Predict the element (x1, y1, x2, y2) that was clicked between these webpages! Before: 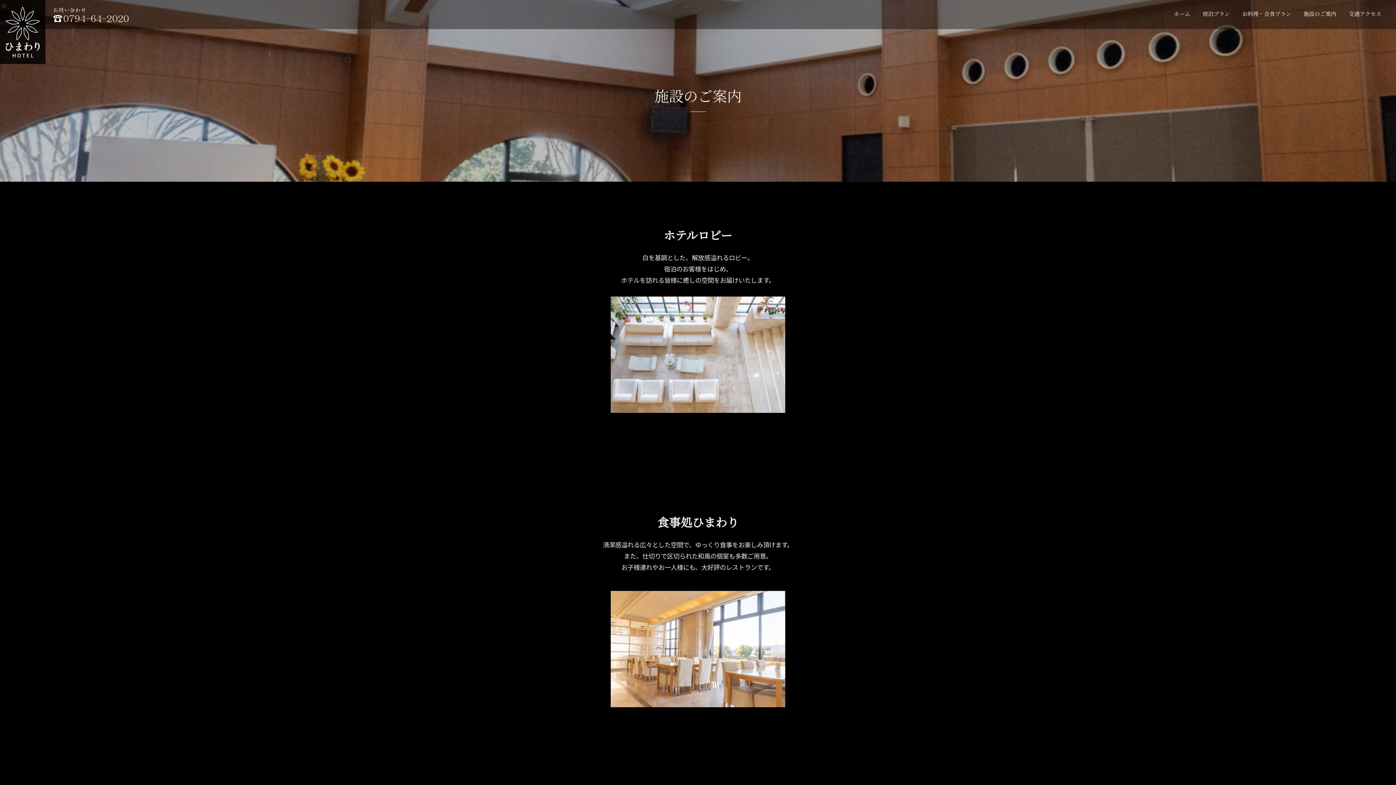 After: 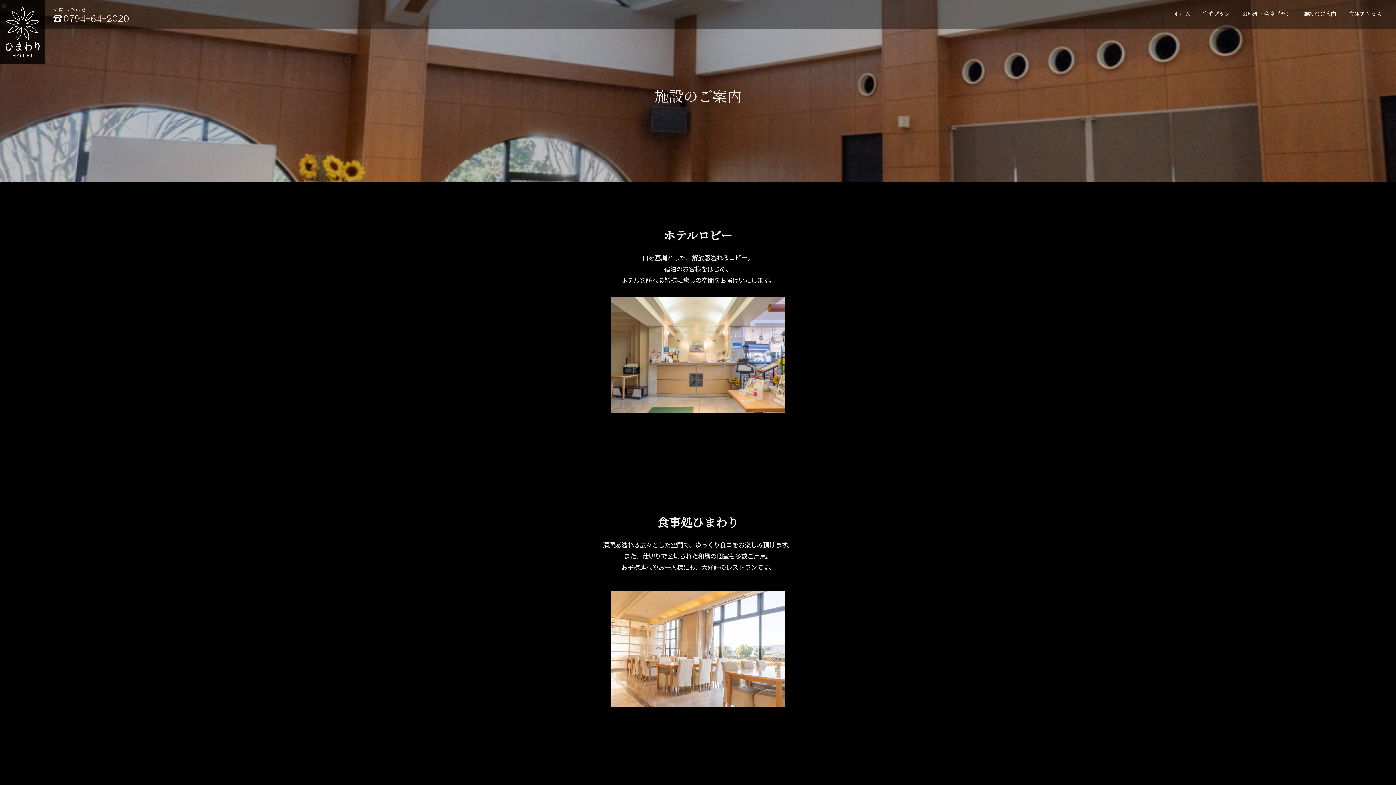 Action: bbox: (1298, 6, 1342, 23) label: 施設のご案内